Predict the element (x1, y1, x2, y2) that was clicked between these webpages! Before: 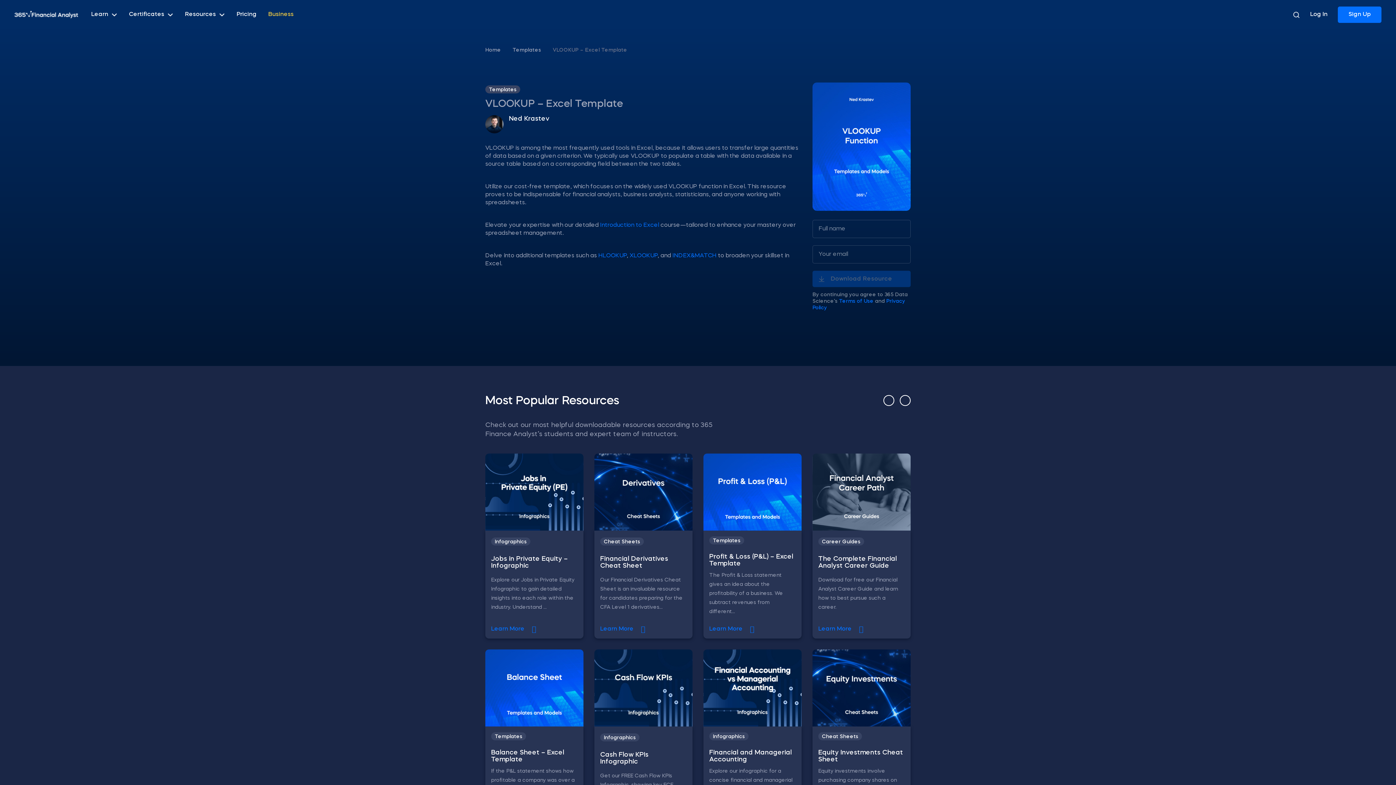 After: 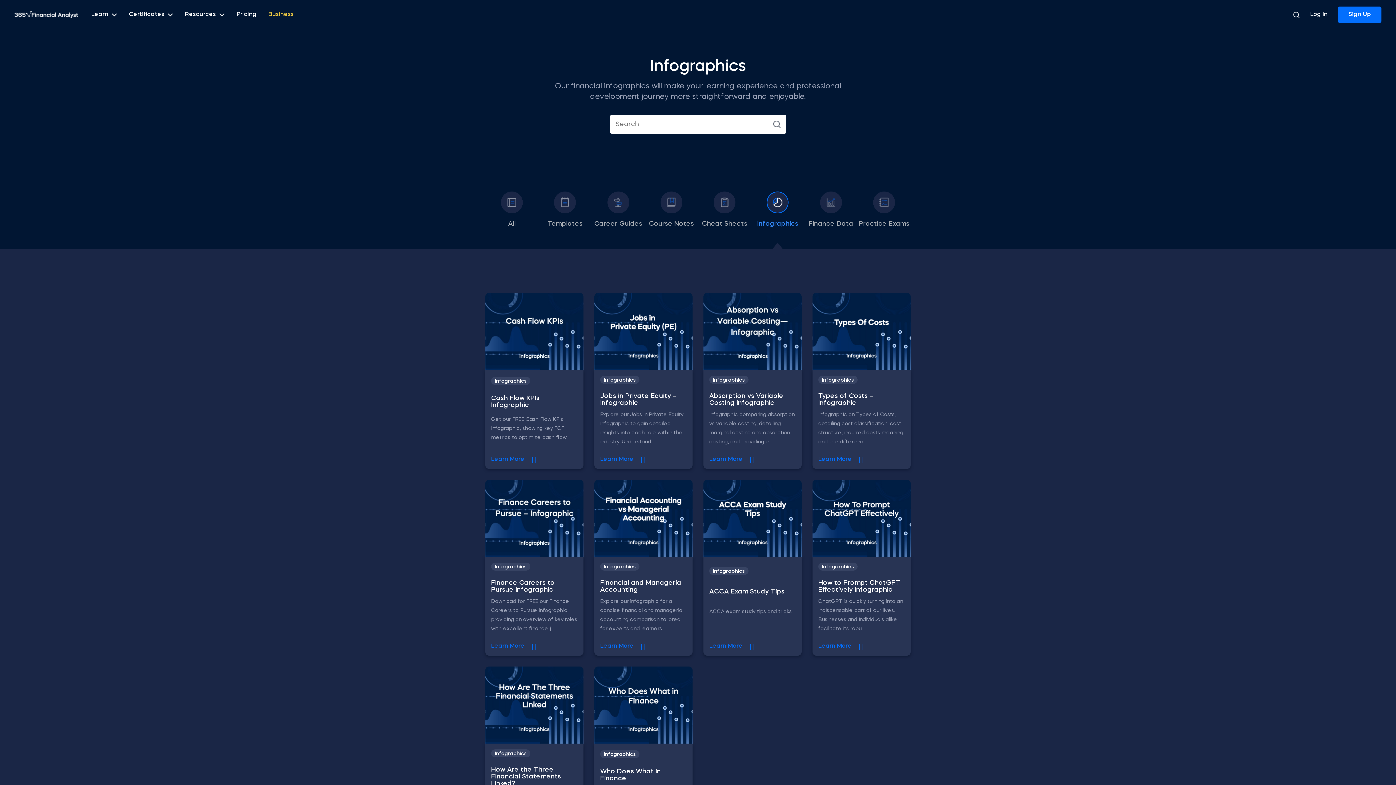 Action: bbox: (494, 539, 526, 544) label: Infographics